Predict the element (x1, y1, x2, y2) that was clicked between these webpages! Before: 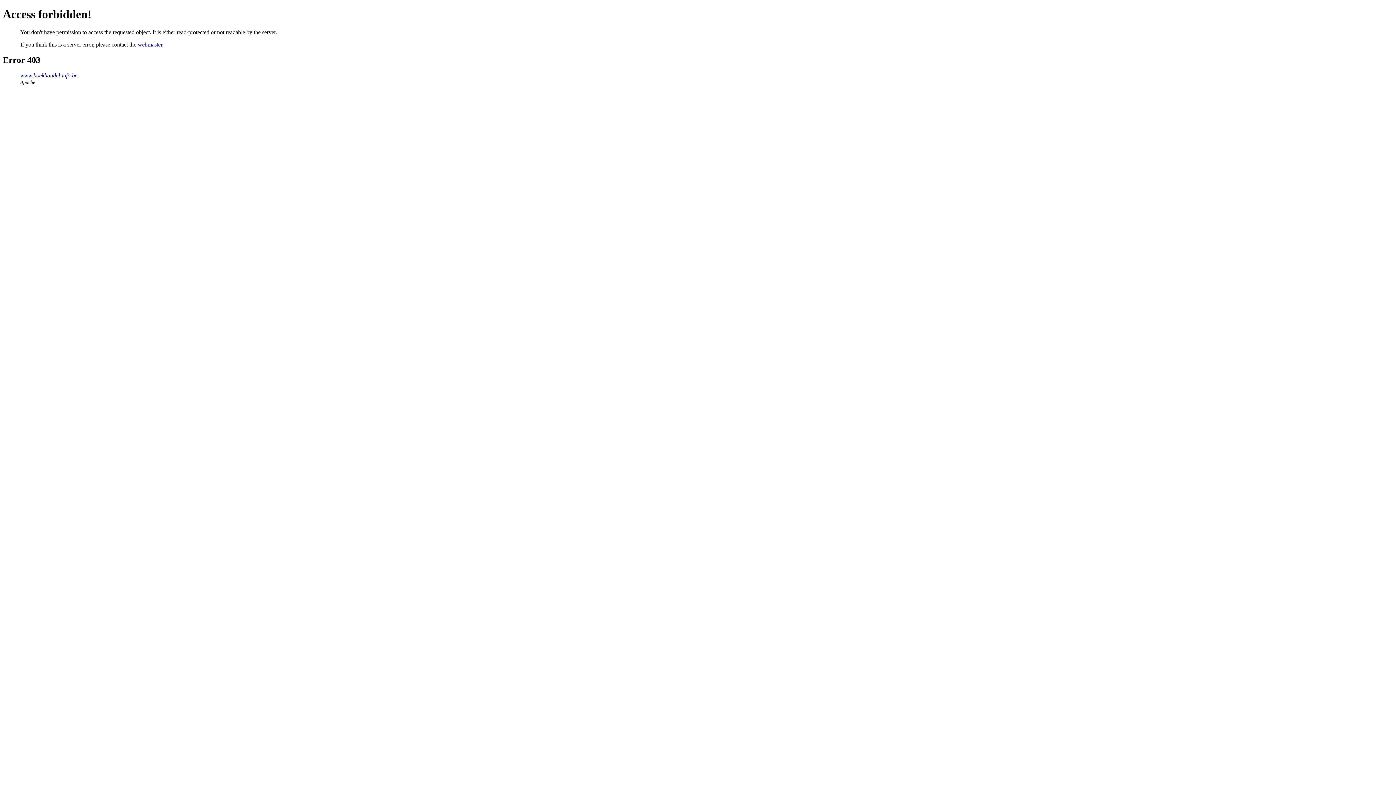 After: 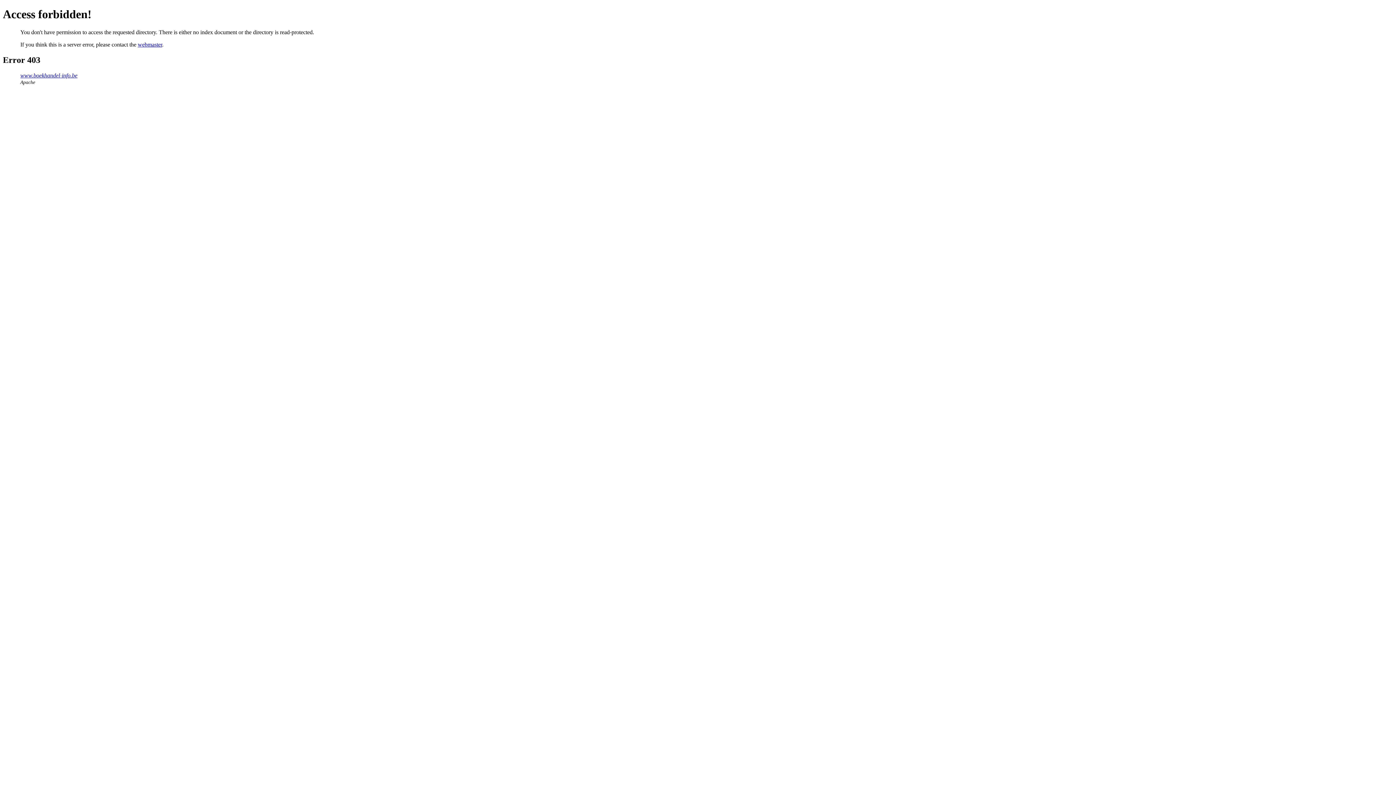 Action: label: www.boekhandel-info.be bbox: (20, 72, 77, 78)